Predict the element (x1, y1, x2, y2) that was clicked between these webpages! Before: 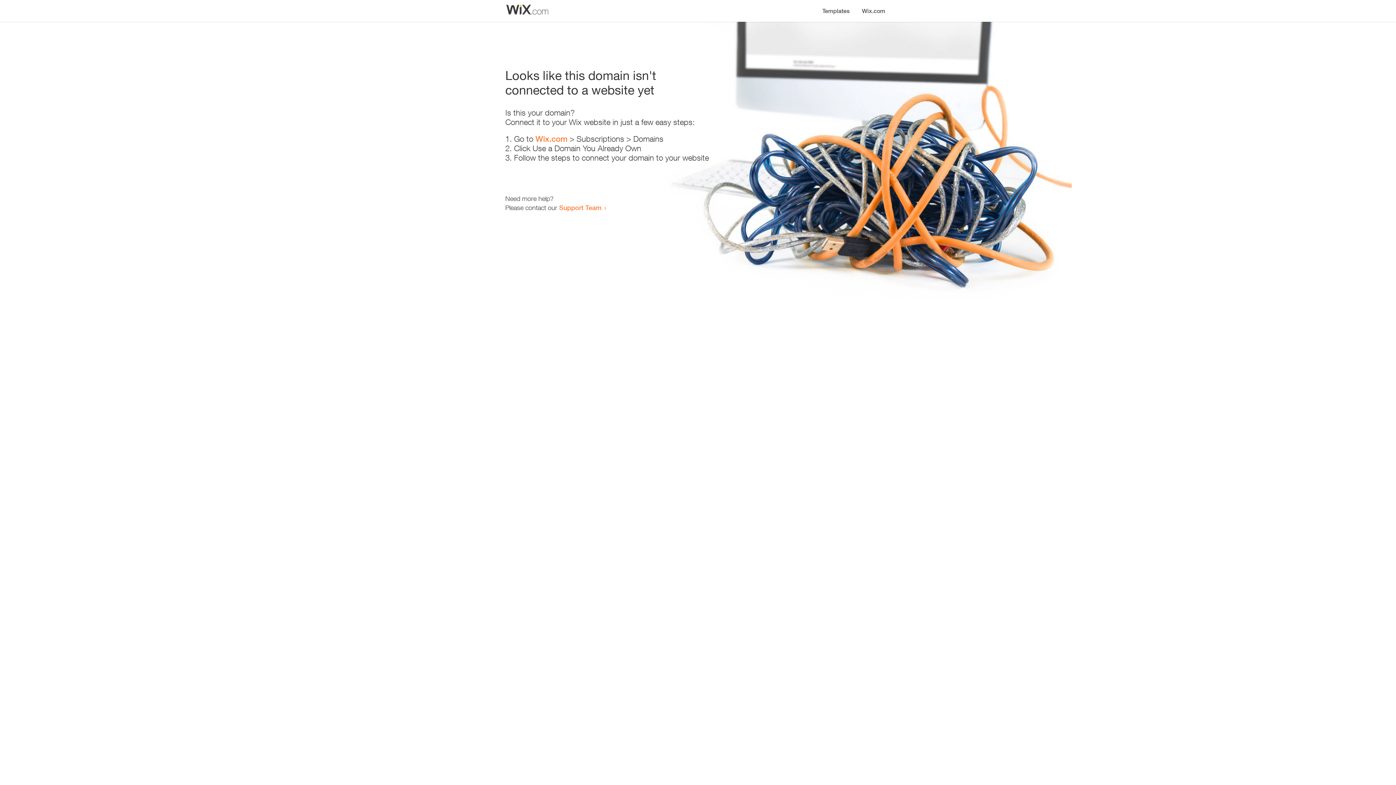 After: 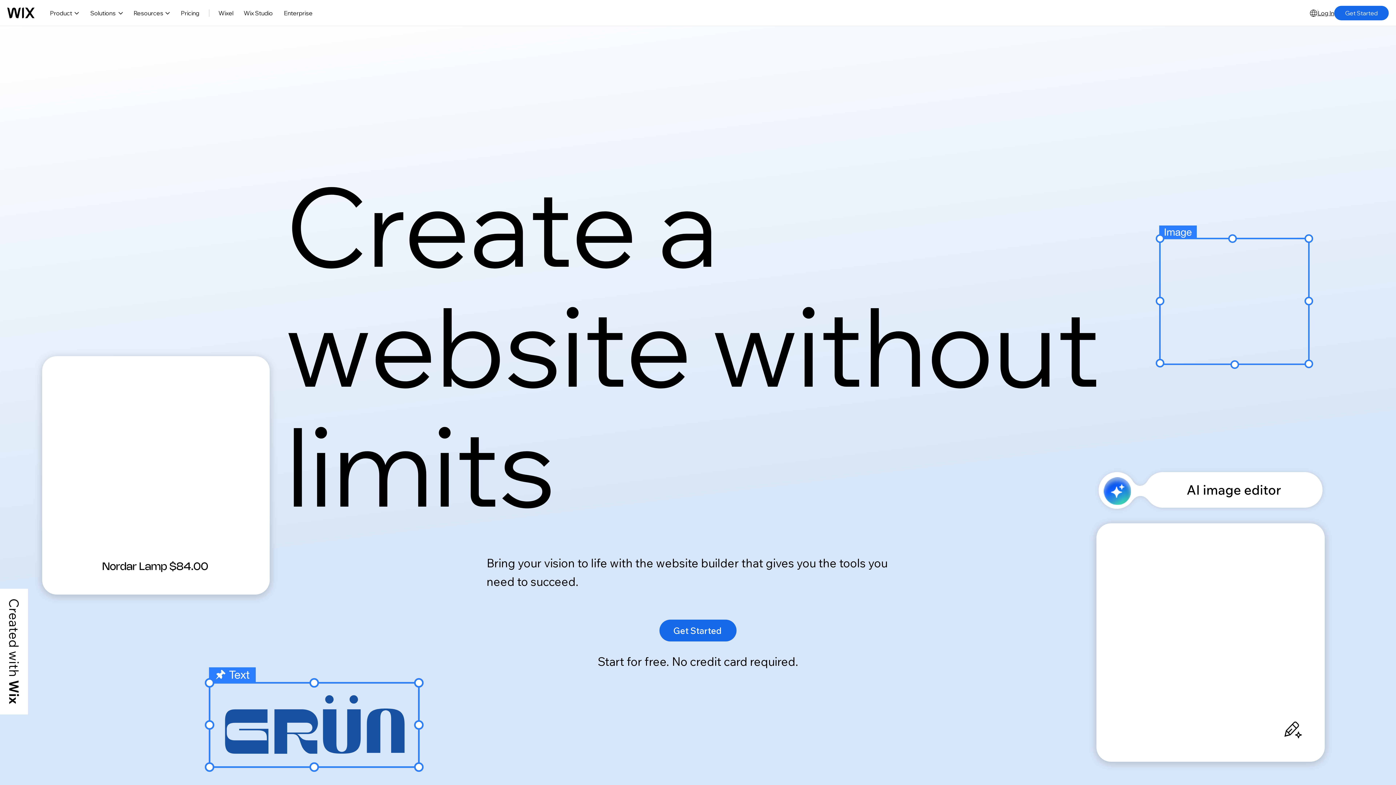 Action: bbox: (856, 0, 890, 14) label: Wix.com